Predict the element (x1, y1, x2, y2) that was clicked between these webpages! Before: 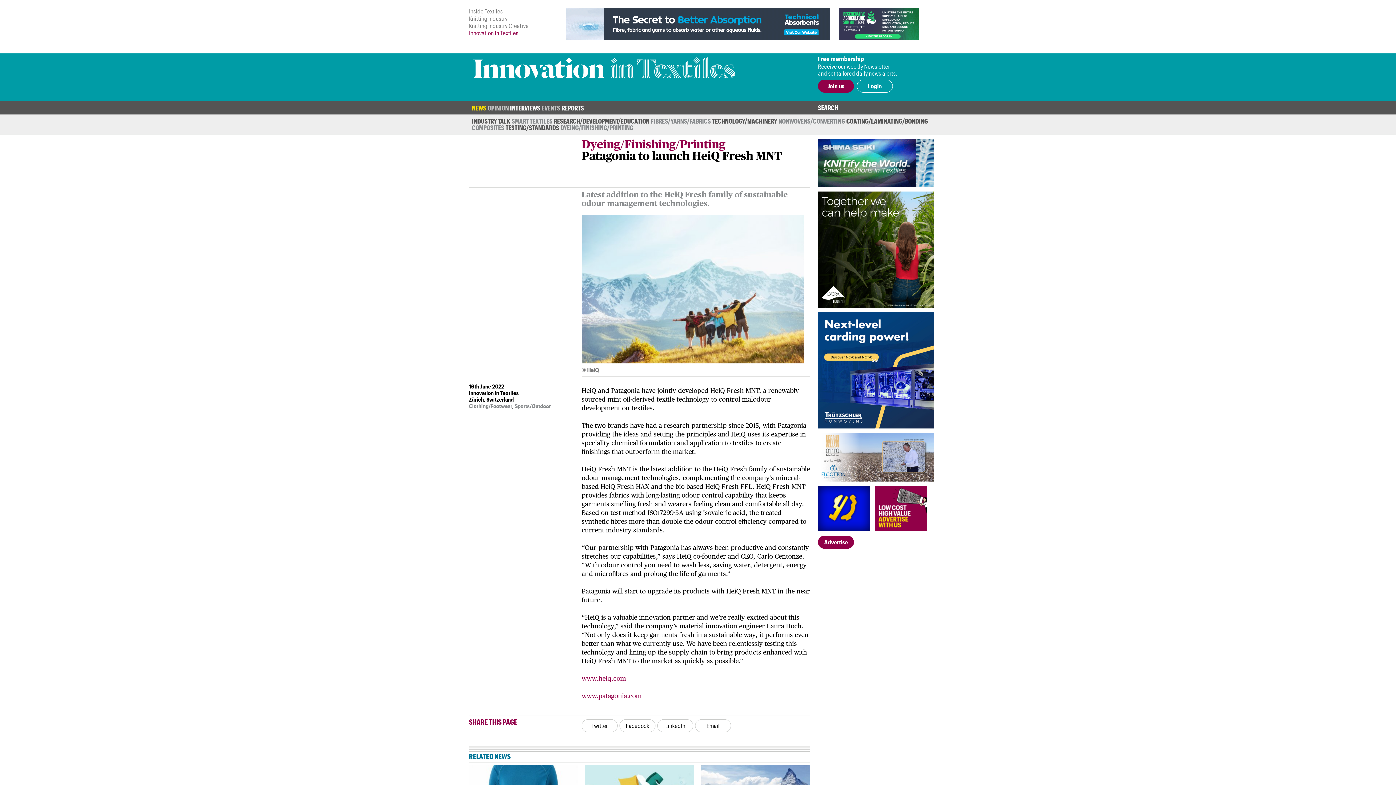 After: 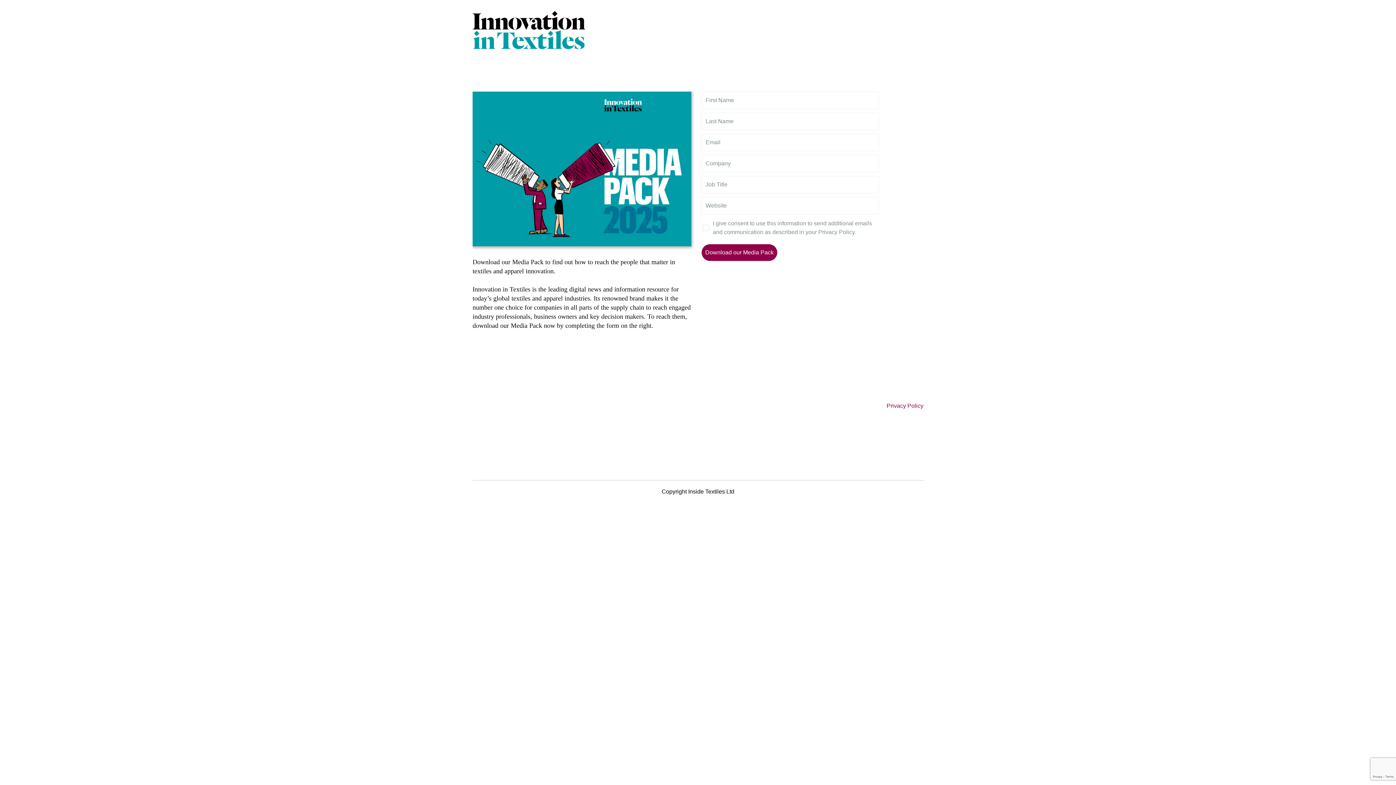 Action: bbox: (818, 535, 854, 548) label: Advertise